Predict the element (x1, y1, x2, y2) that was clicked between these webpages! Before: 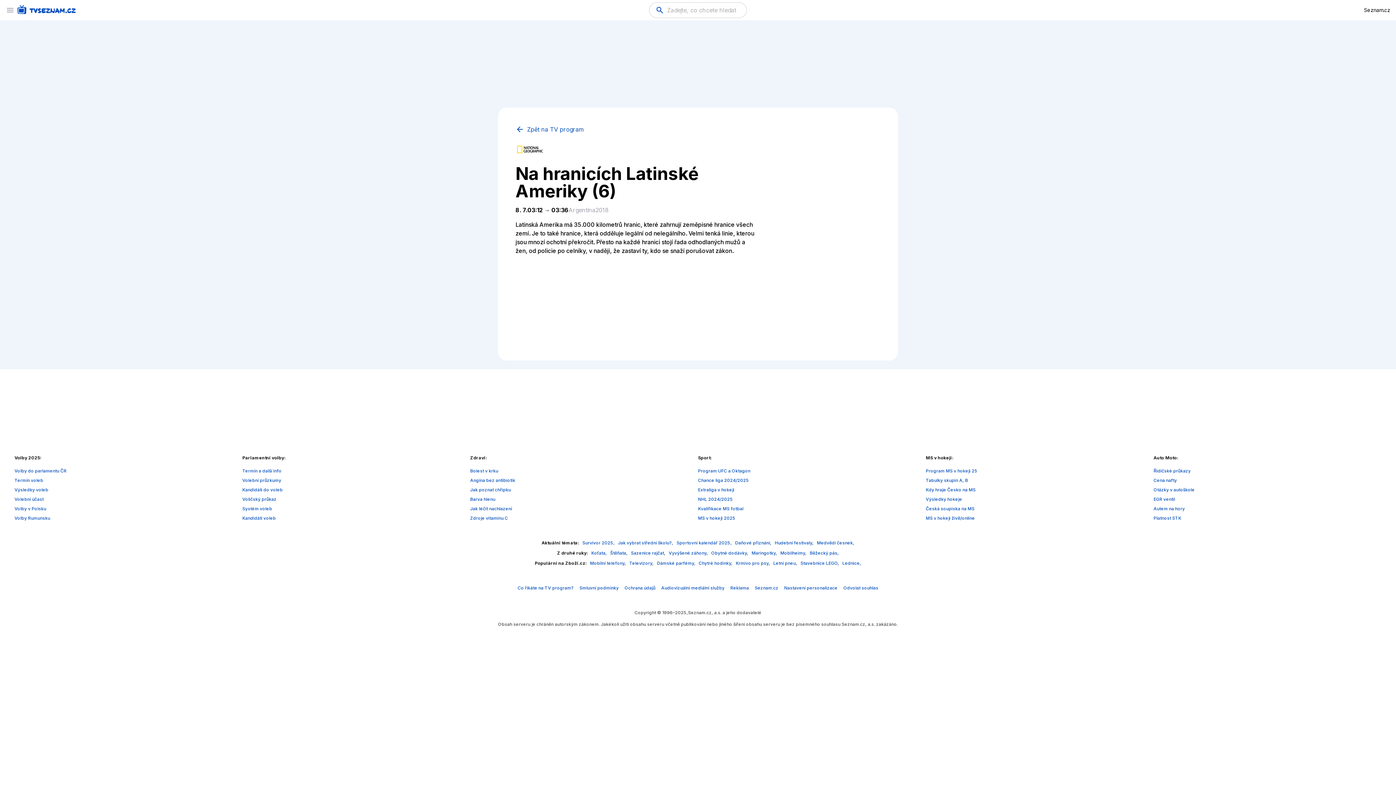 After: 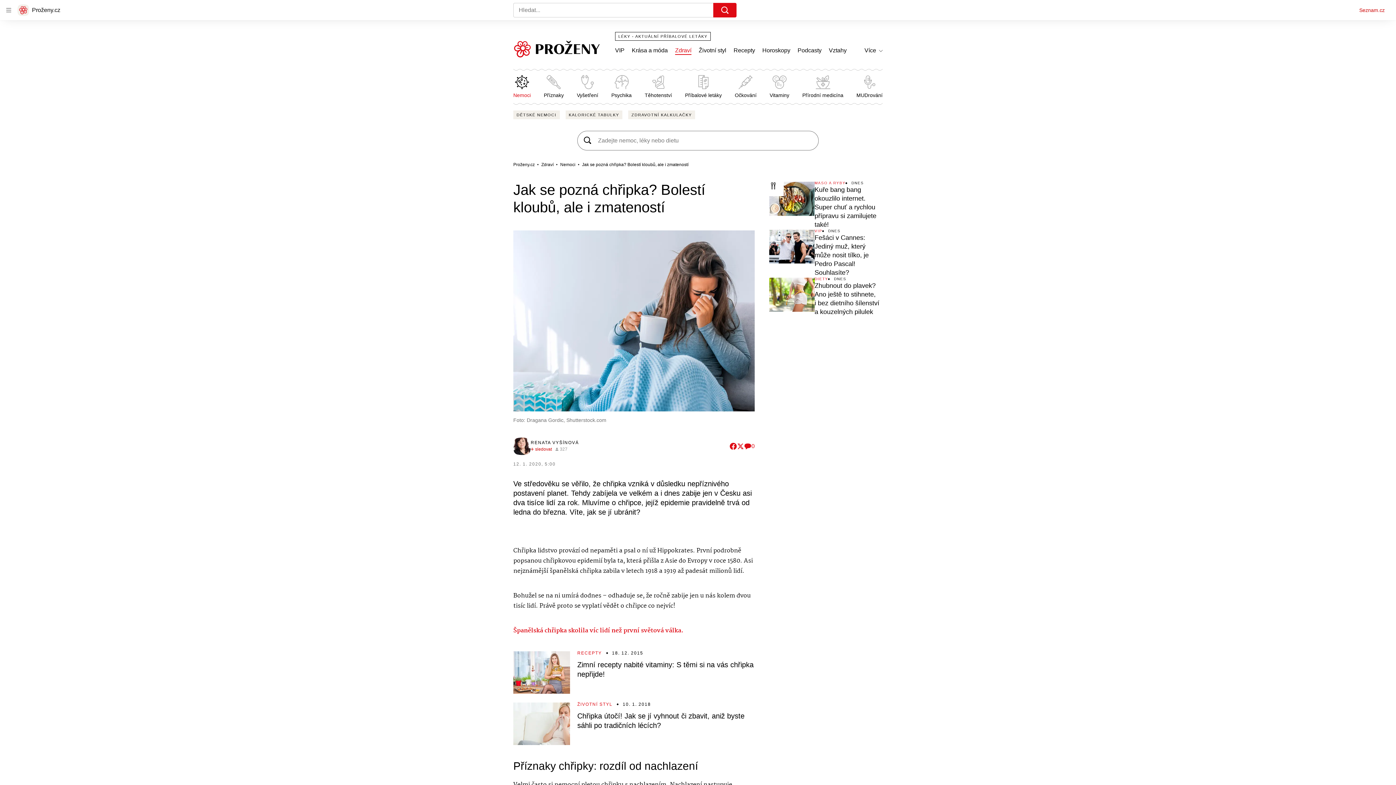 Action: bbox: (470, 487, 511, 492) label: Jak poznat chřipku